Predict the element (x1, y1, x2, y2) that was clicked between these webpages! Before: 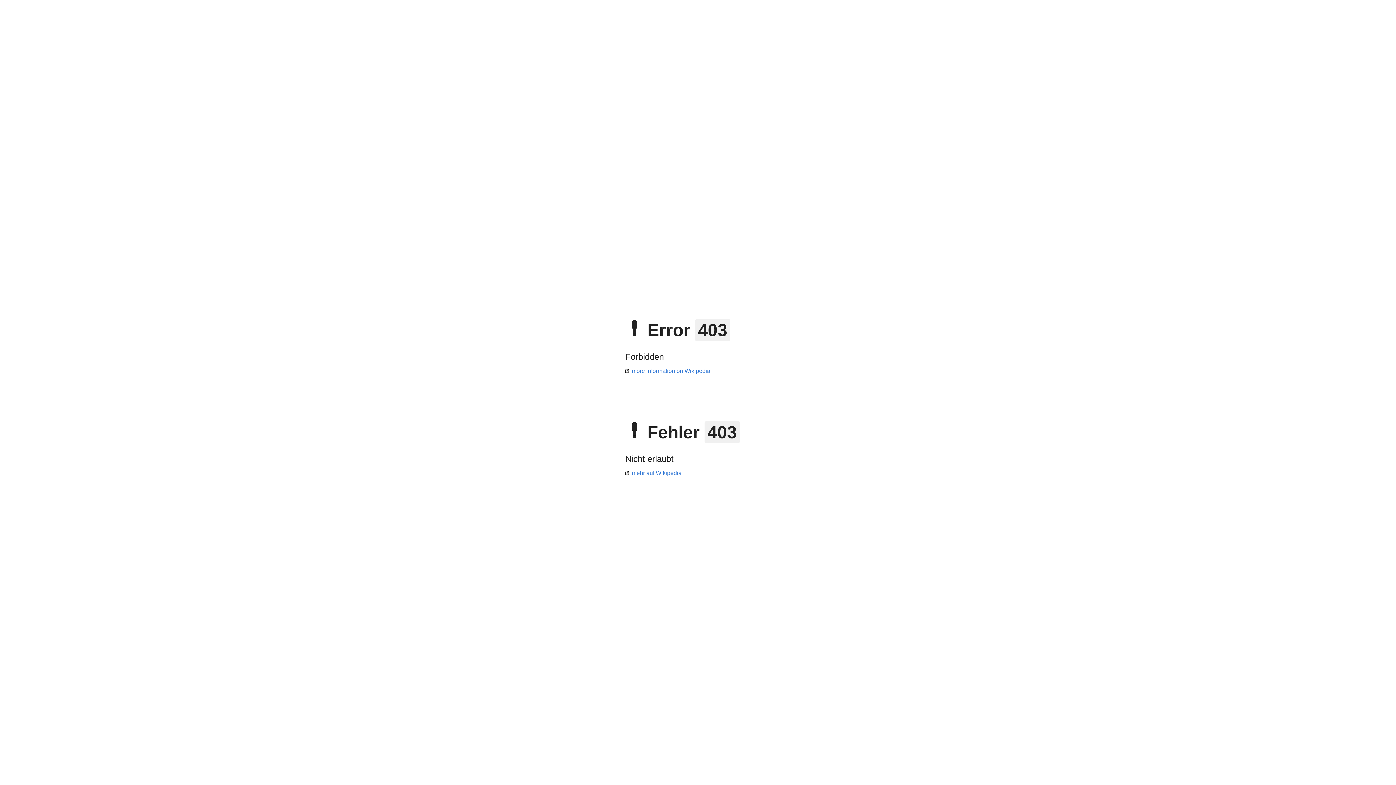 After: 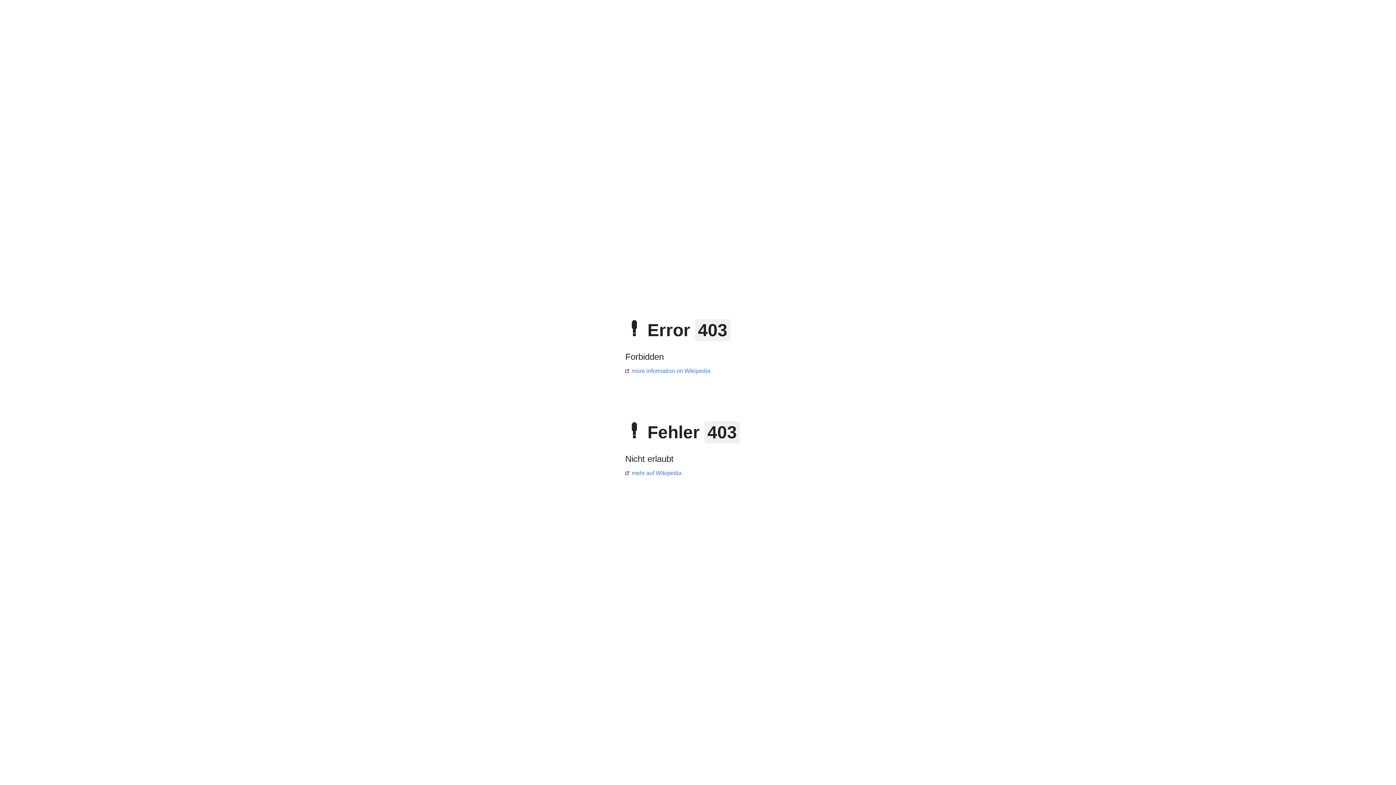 Action: label: more information on Wikipedia bbox: (625, 368, 710, 374)